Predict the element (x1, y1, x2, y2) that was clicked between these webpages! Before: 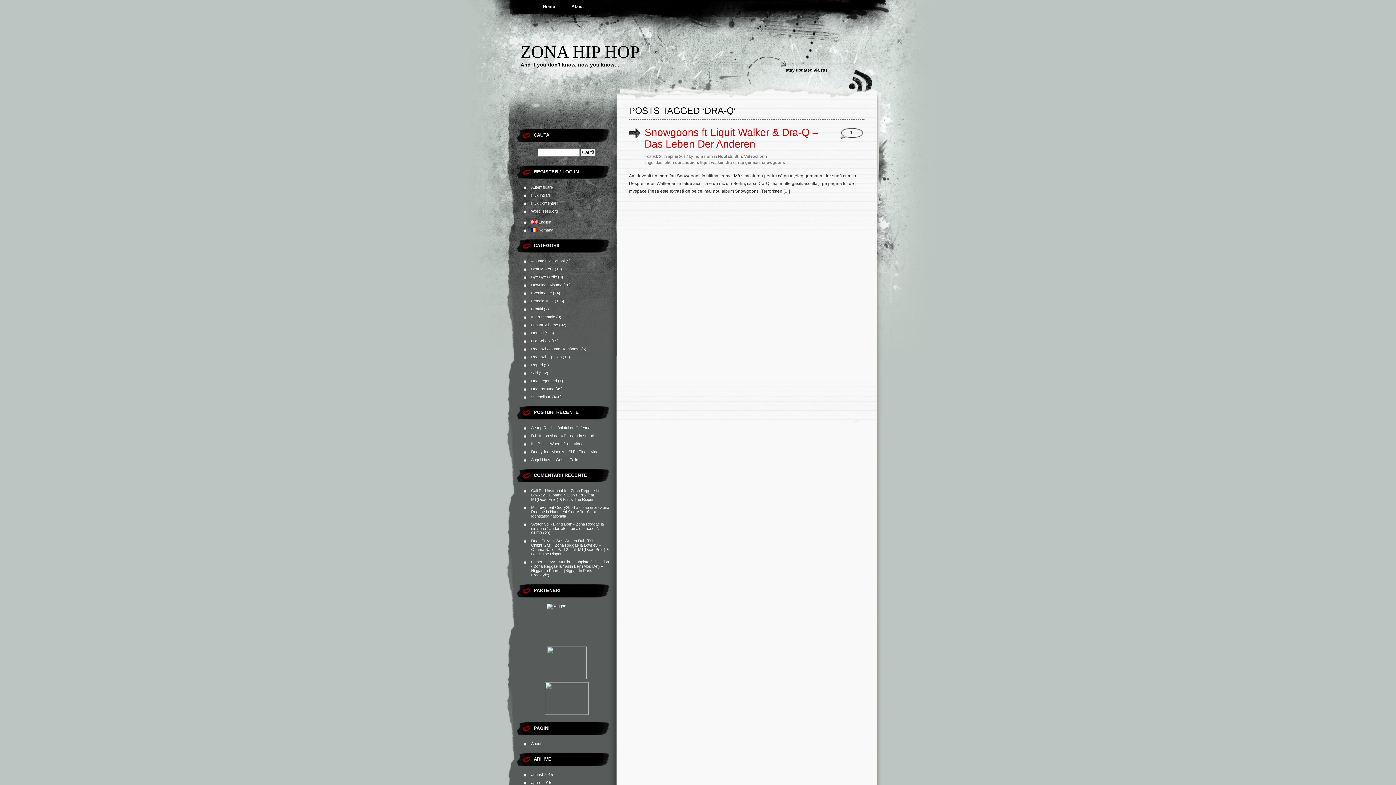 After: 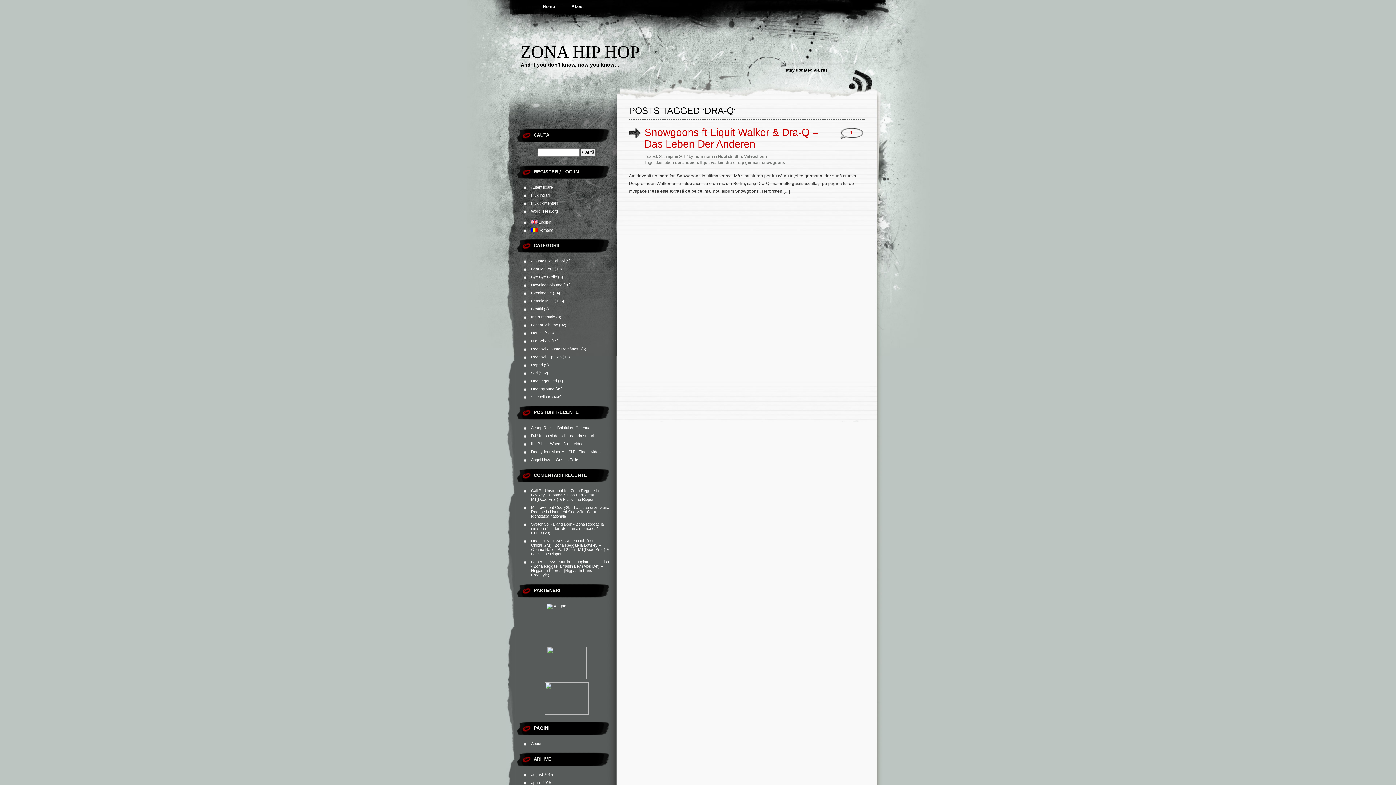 Action: label: Română bbox: (531, 228, 553, 232)